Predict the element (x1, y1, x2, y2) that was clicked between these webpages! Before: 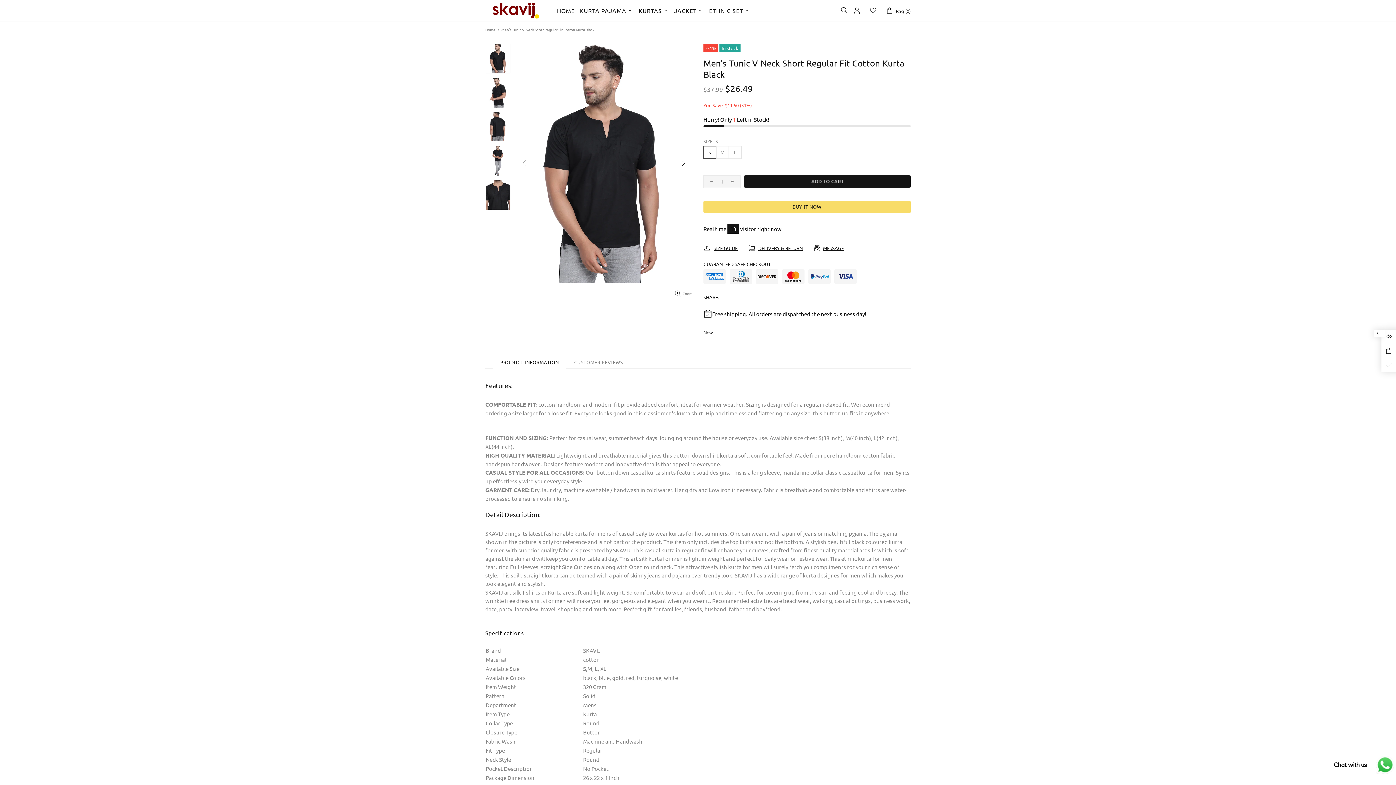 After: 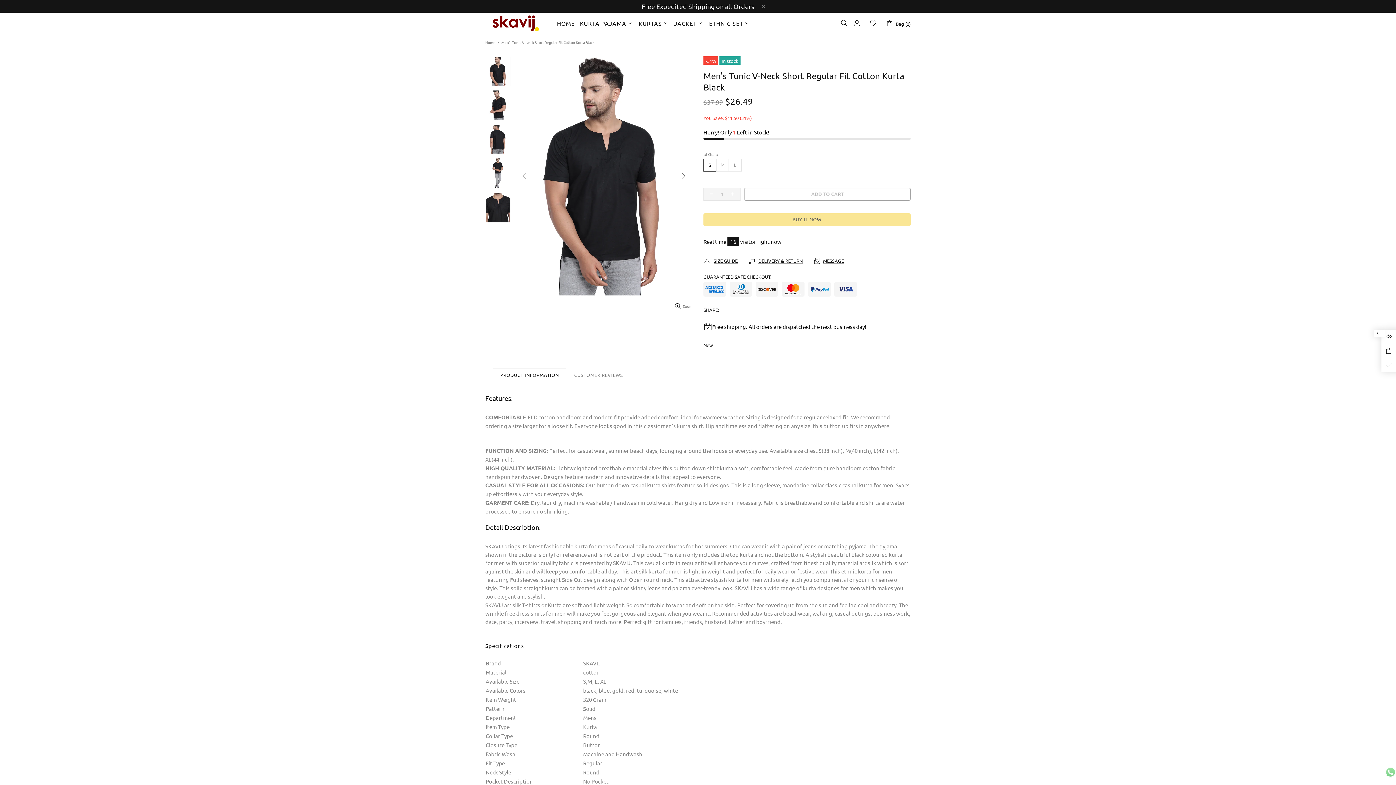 Action: bbox: (744, 175, 910, 187) label: ADD TO CART